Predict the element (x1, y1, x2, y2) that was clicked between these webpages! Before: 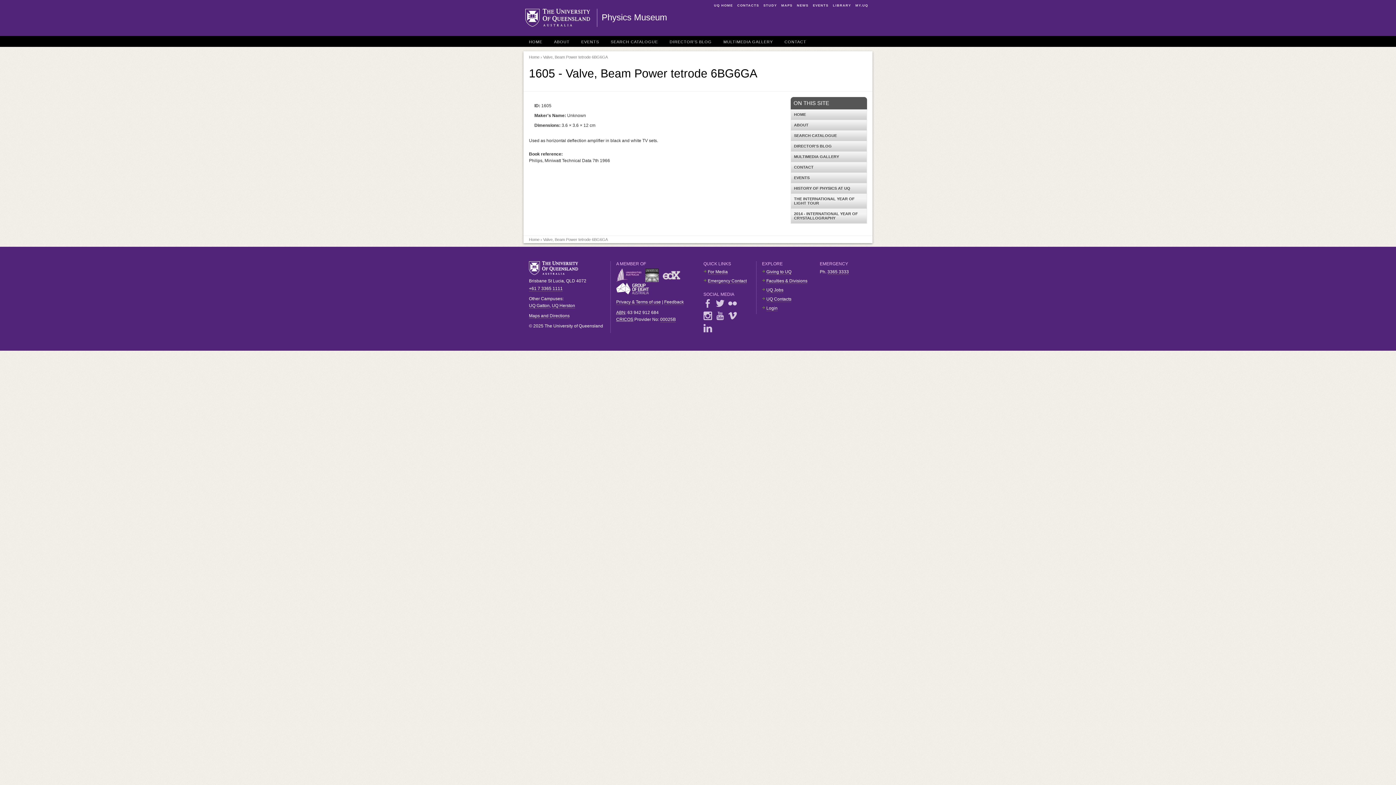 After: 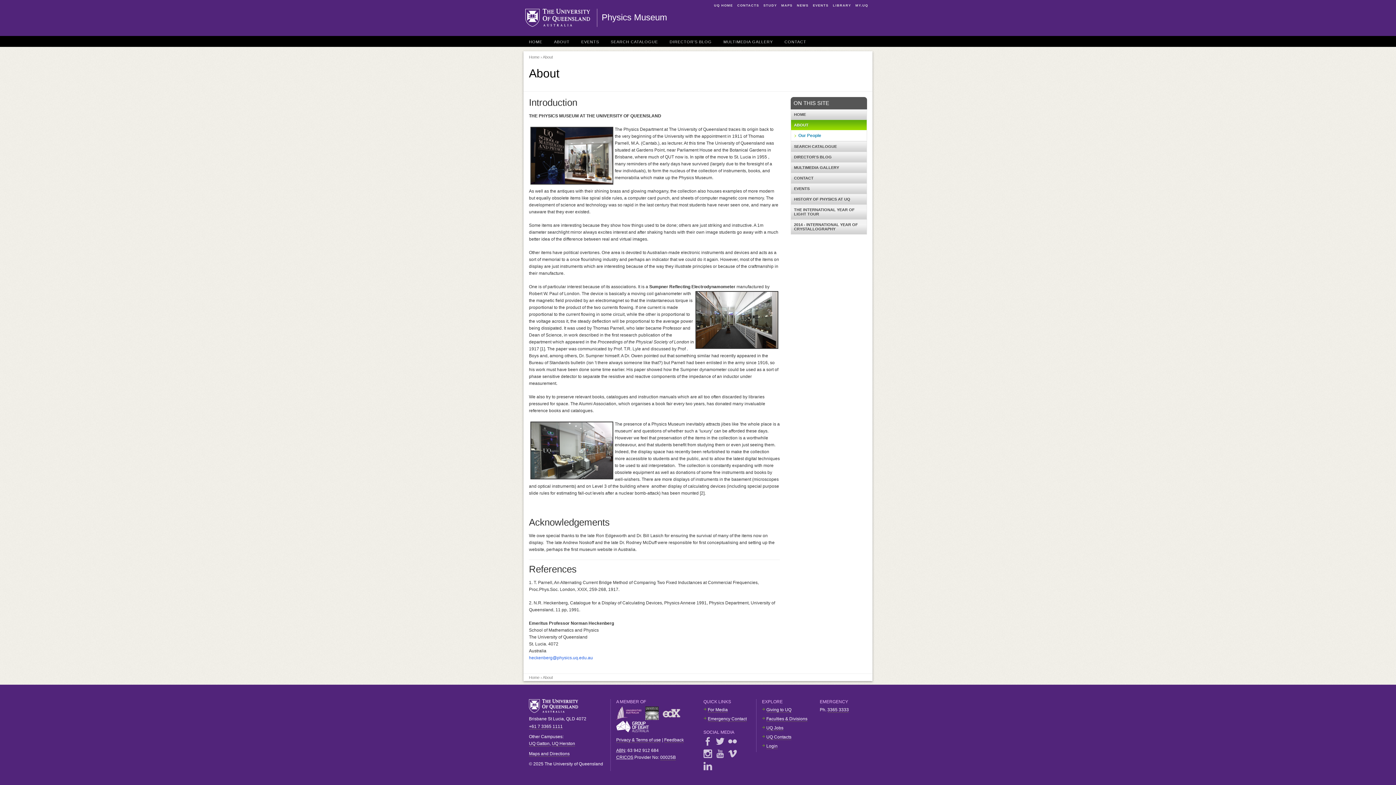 Action: label: ABOUT bbox: (791, 120, 866, 130)